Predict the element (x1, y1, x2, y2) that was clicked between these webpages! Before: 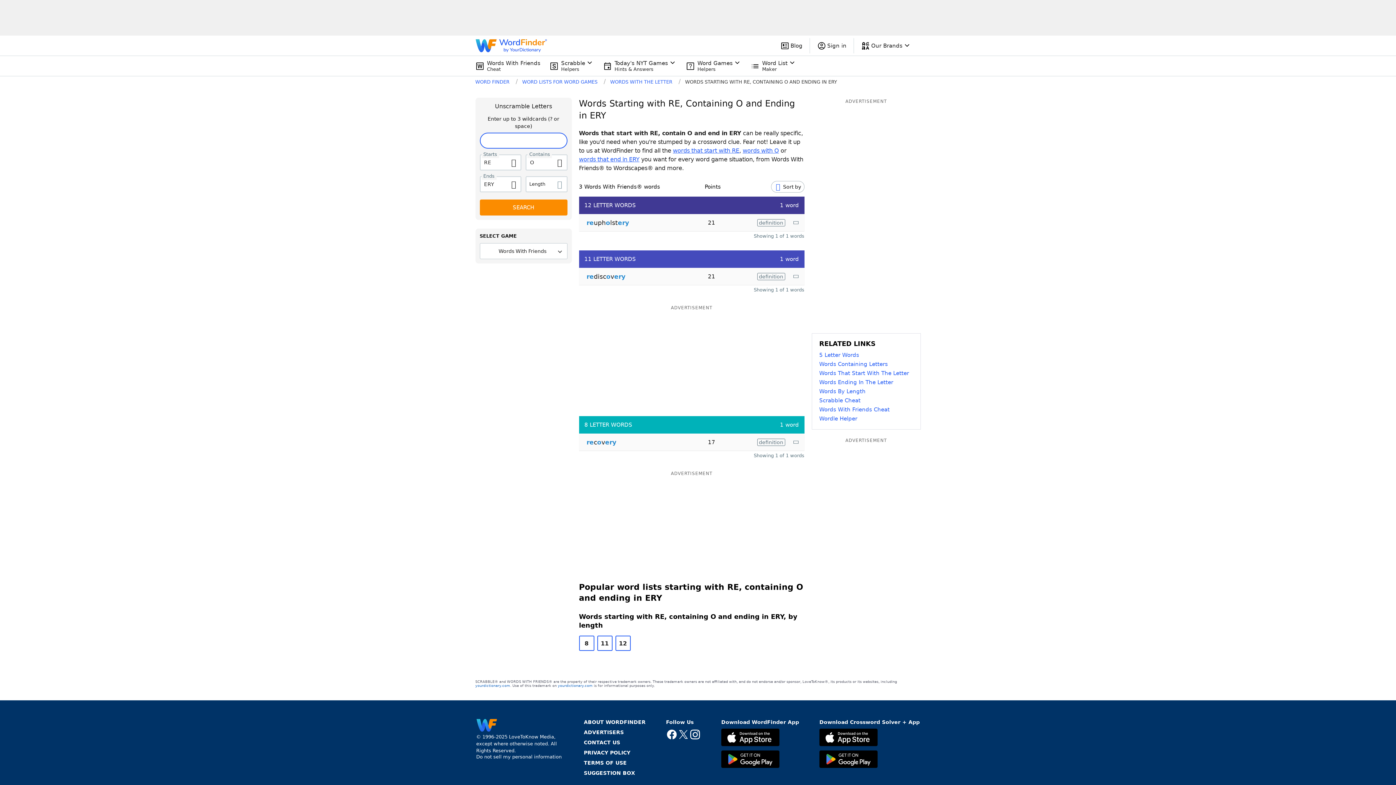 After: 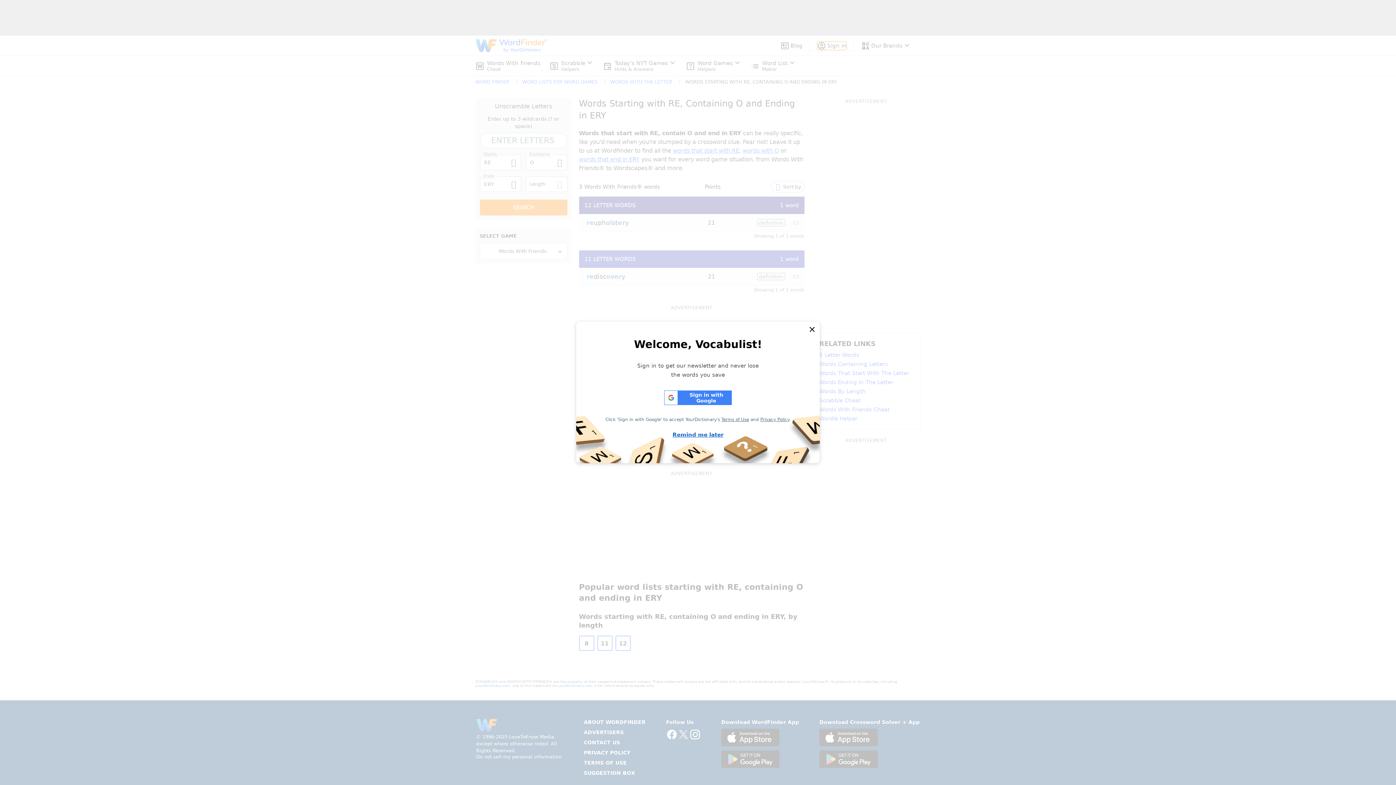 Action: label: Sign In button bbox: (817, 41, 846, 50)